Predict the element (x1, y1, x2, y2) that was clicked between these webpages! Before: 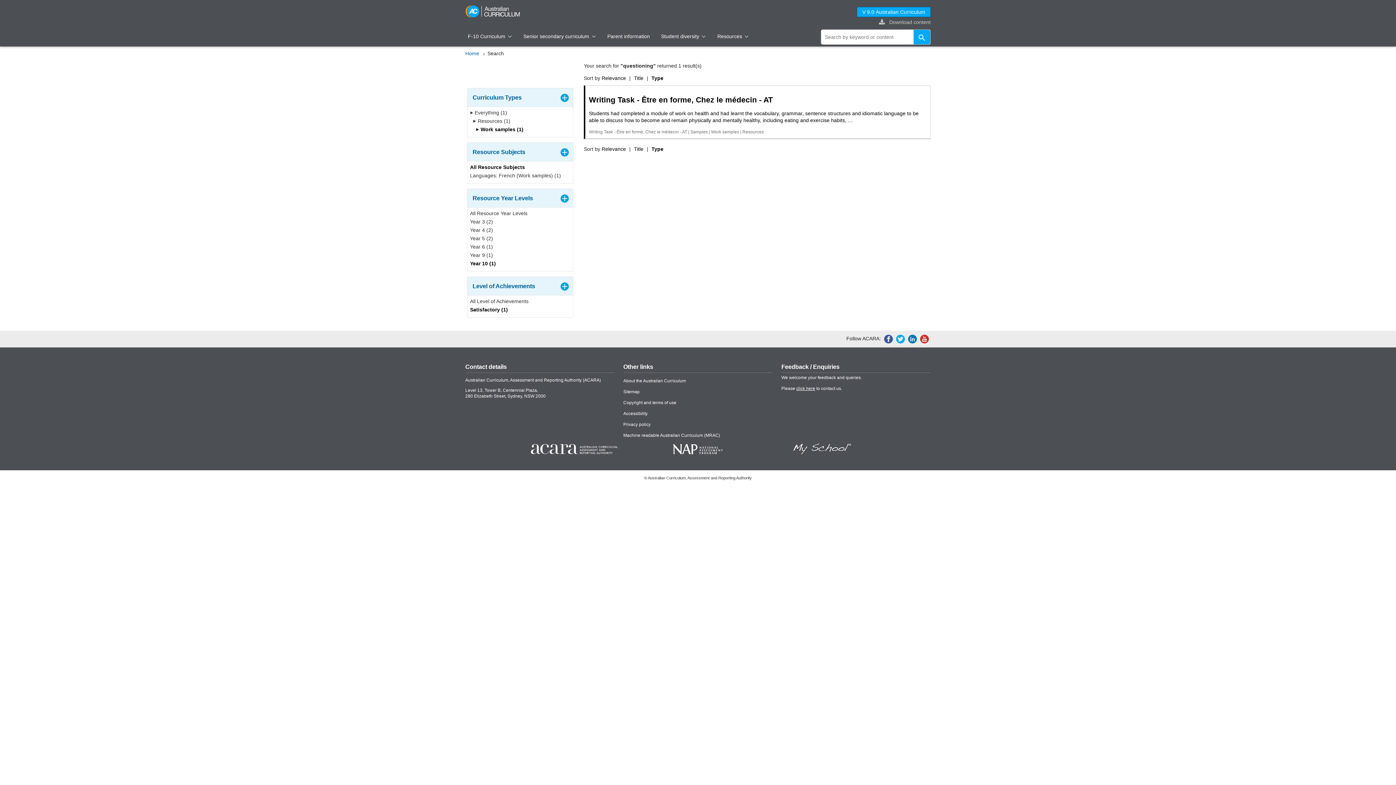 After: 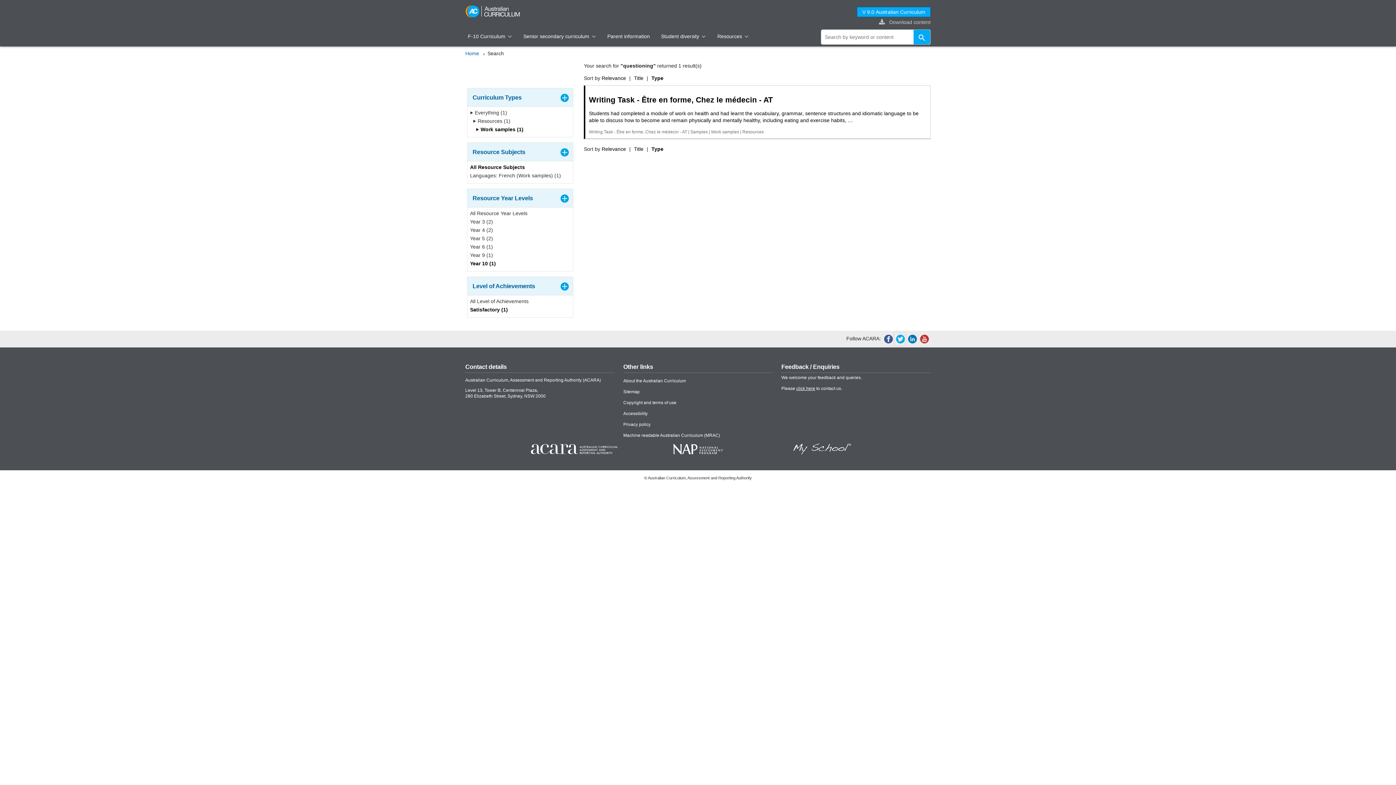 Action: label:   bbox: (894, 335, 906, 341)